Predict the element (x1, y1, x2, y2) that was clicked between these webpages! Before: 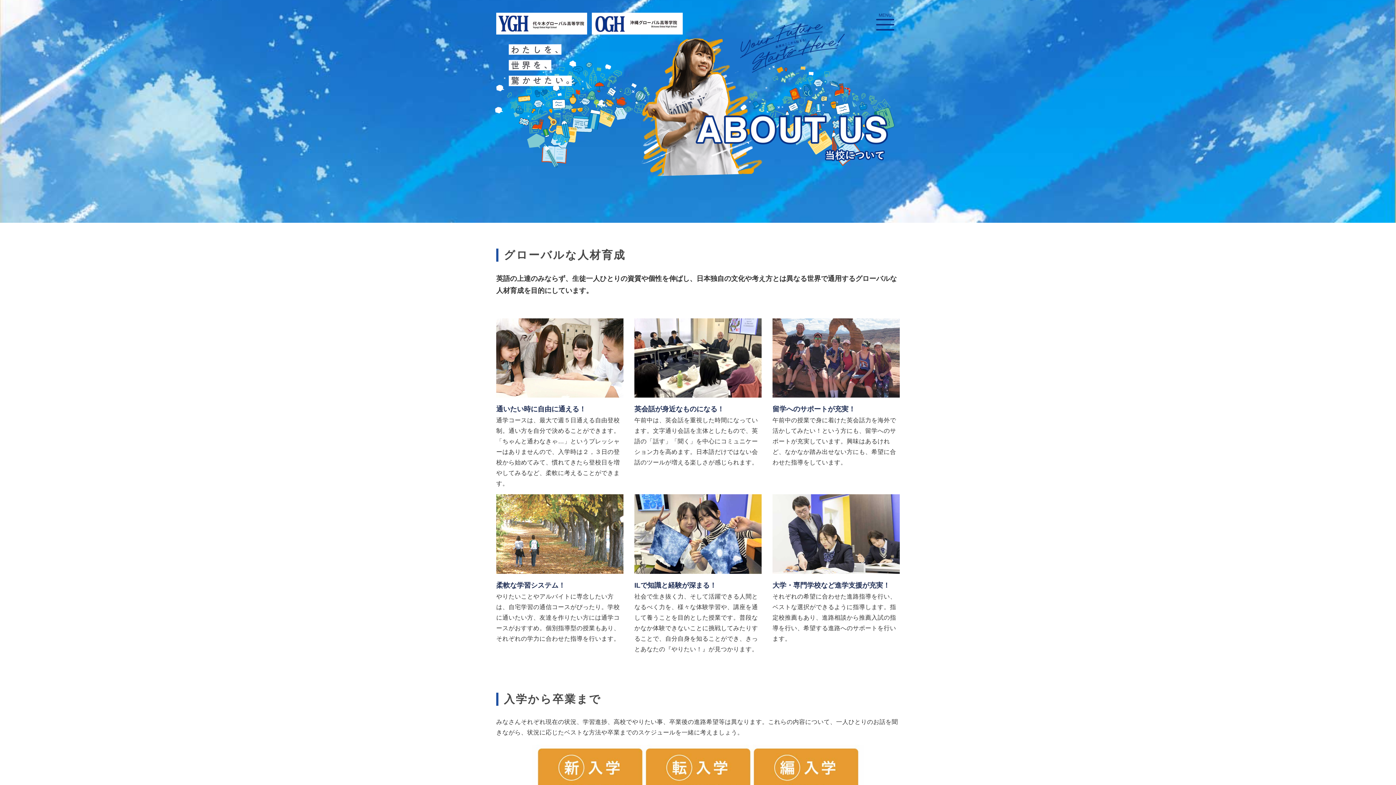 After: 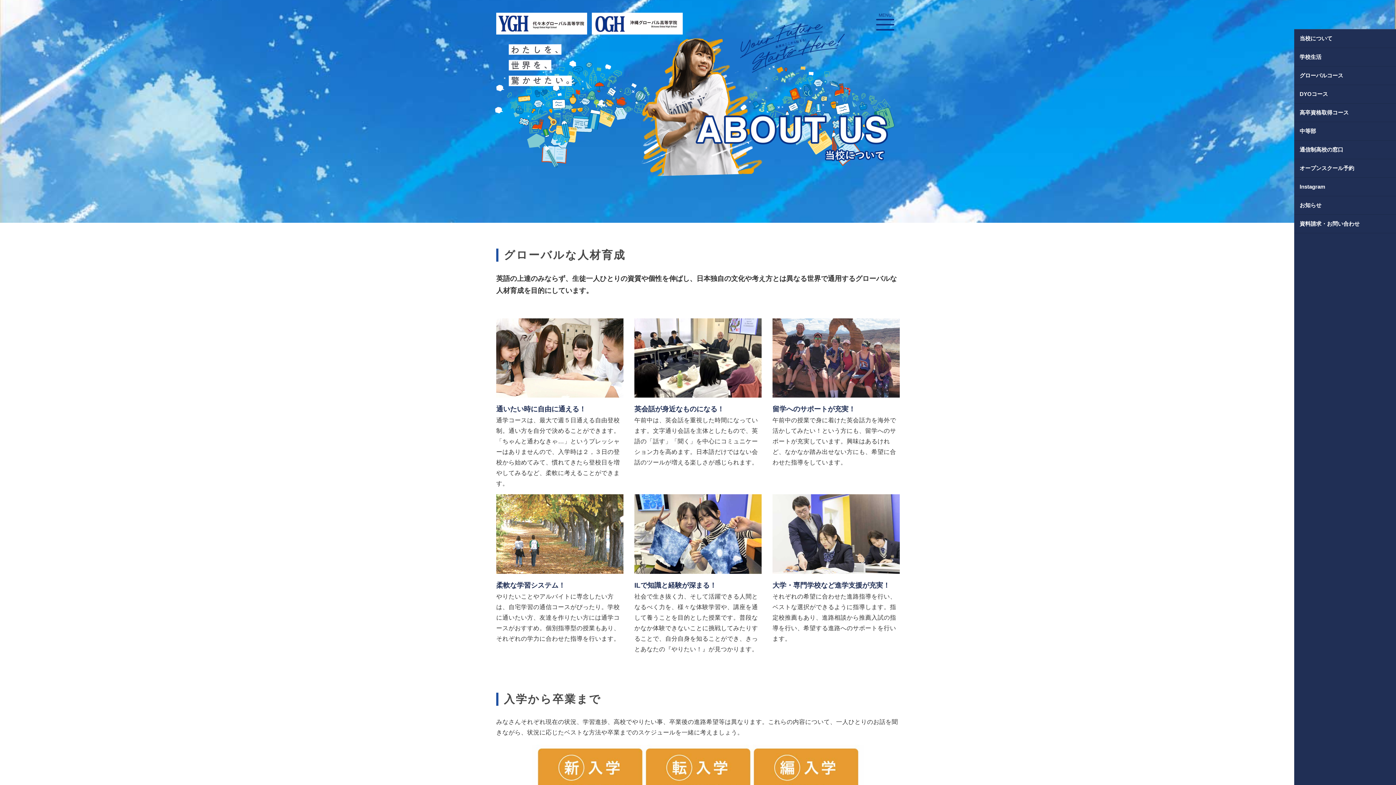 Action: bbox: (870, 9, 894, 38)